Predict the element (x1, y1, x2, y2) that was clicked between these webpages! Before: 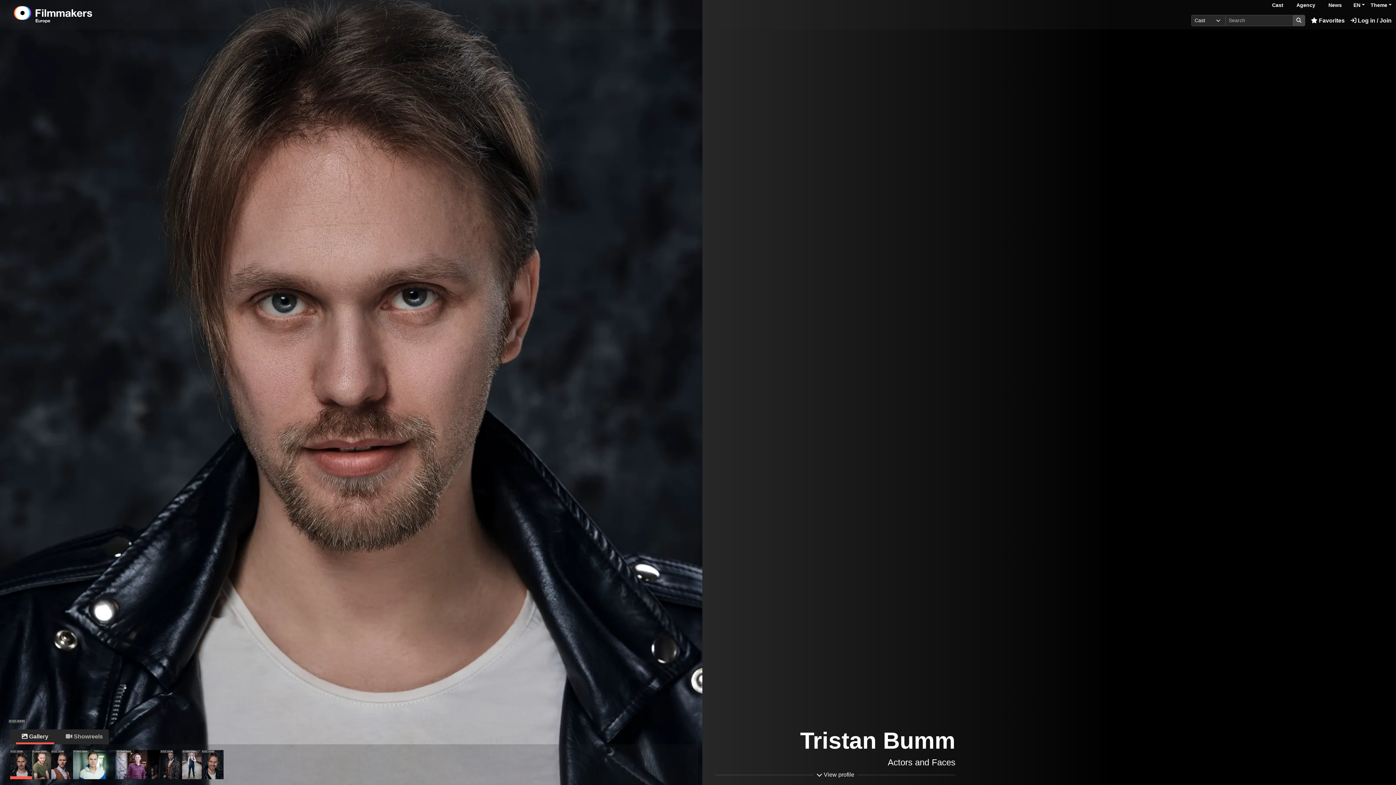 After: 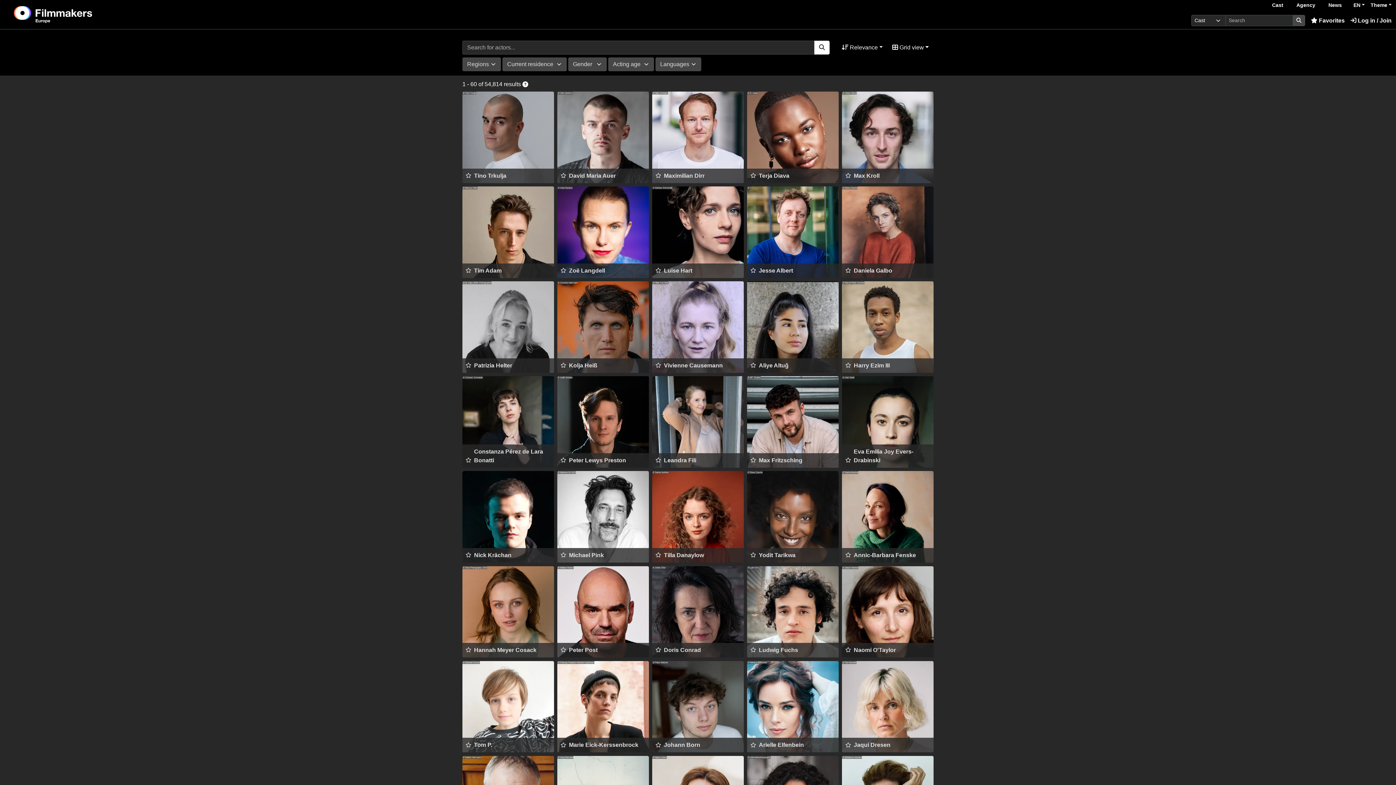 Action: bbox: (1293, 14, 1305, 26)